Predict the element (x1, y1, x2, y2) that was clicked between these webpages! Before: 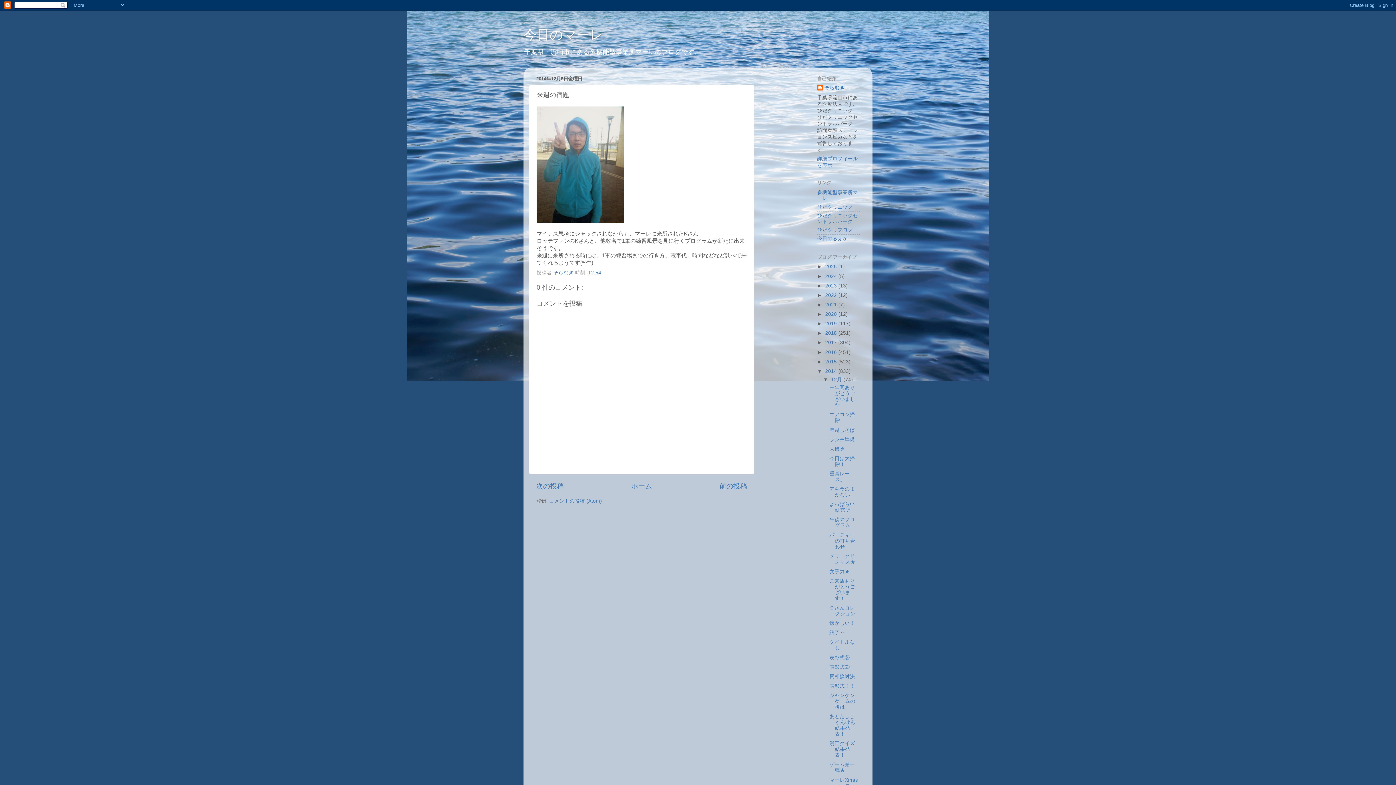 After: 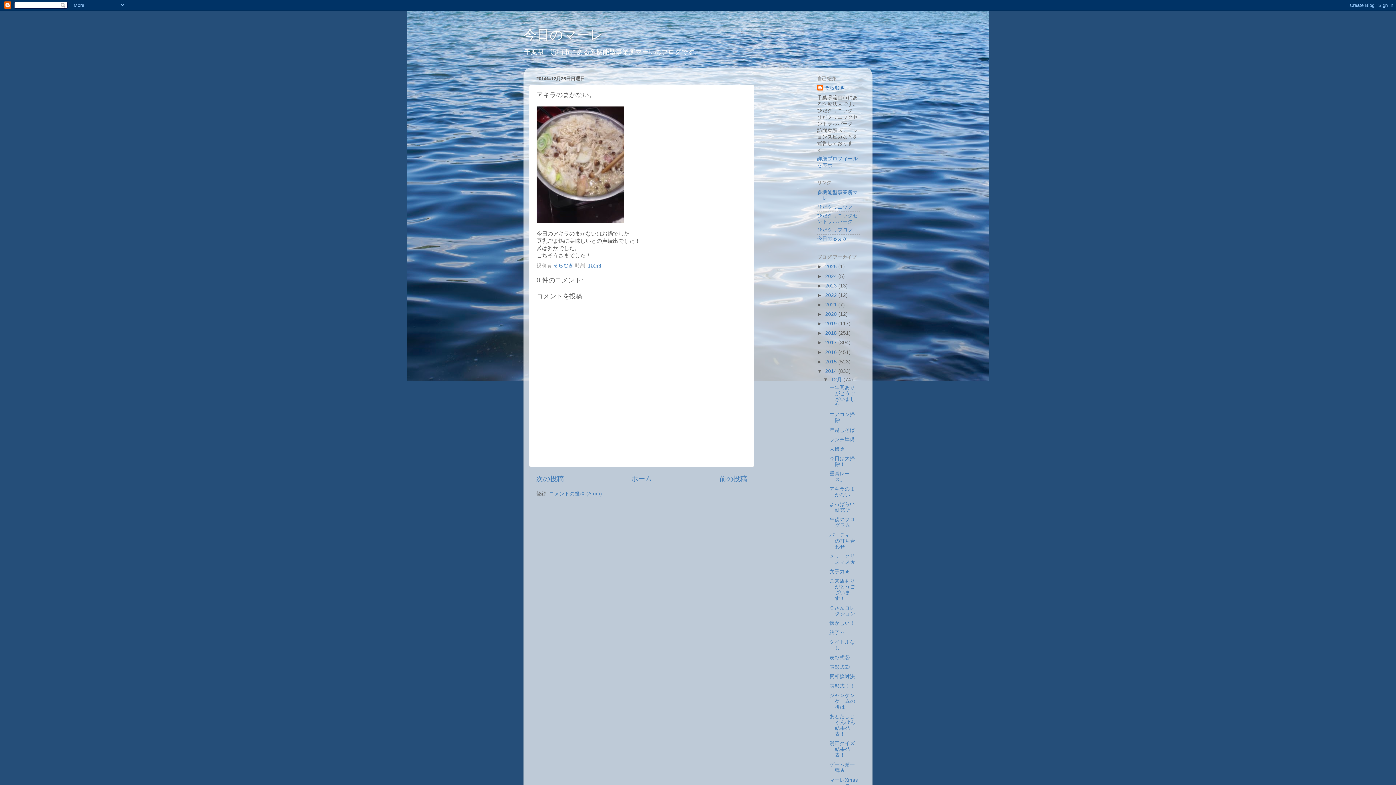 Action: label: アキラのまかない。 bbox: (829, 486, 855, 497)